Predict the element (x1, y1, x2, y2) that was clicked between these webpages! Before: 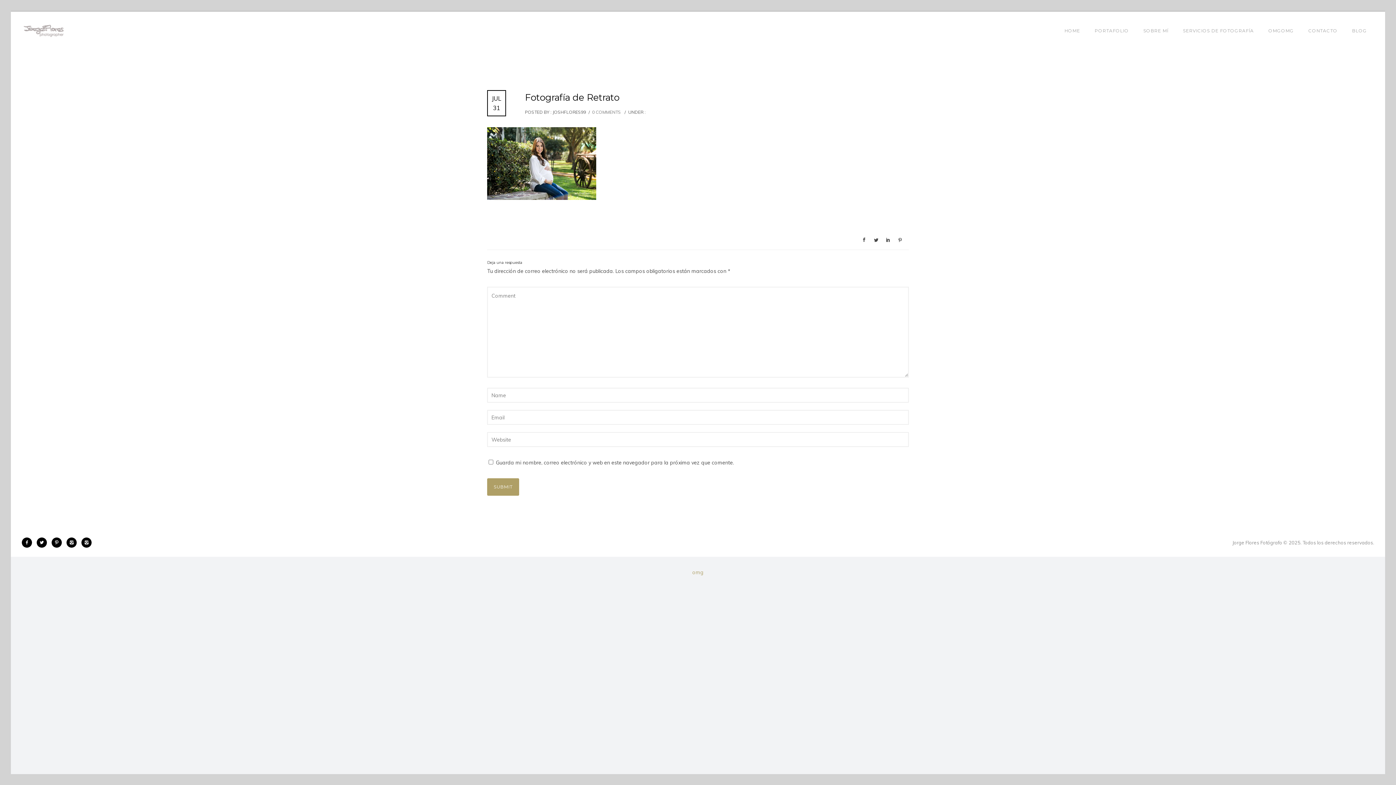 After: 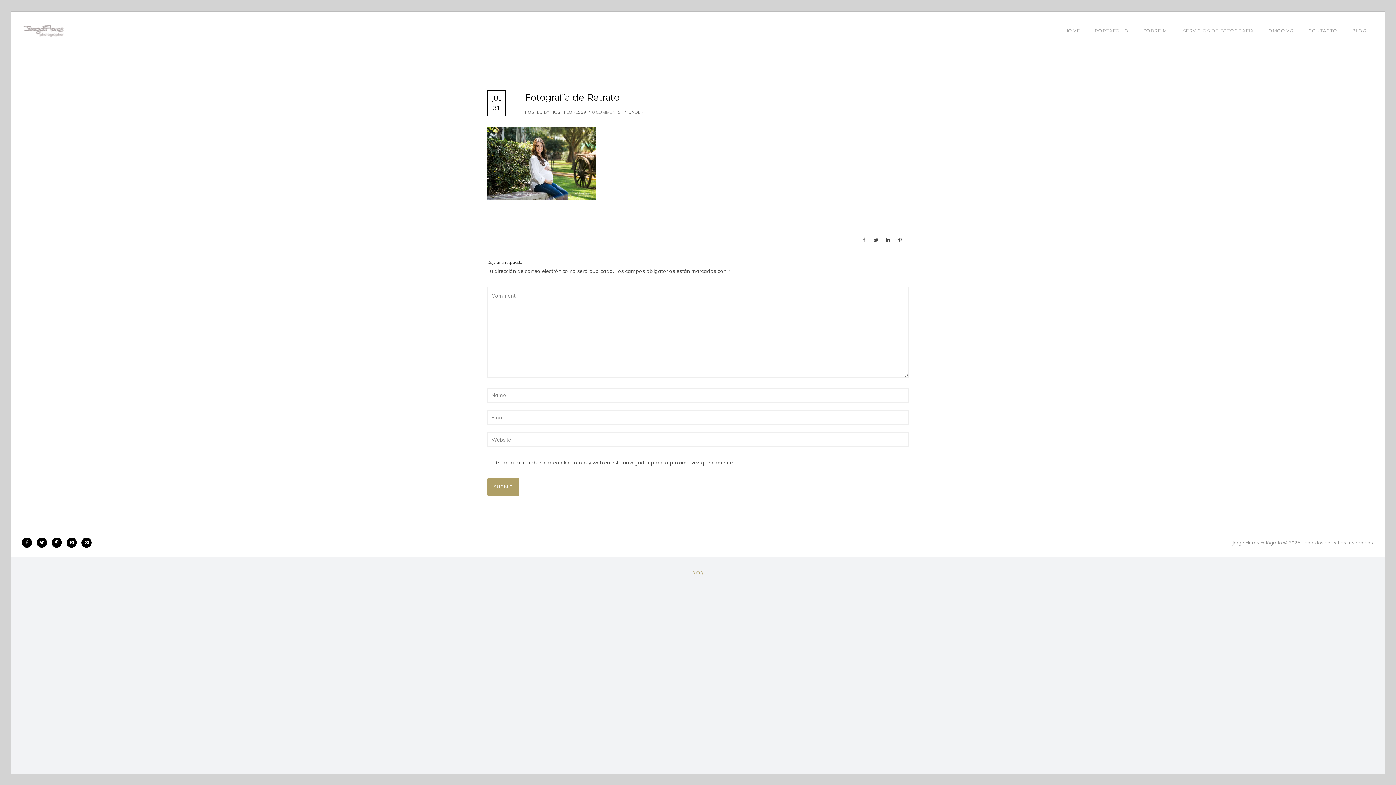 Action: bbox: (861, 234, 867, 246)